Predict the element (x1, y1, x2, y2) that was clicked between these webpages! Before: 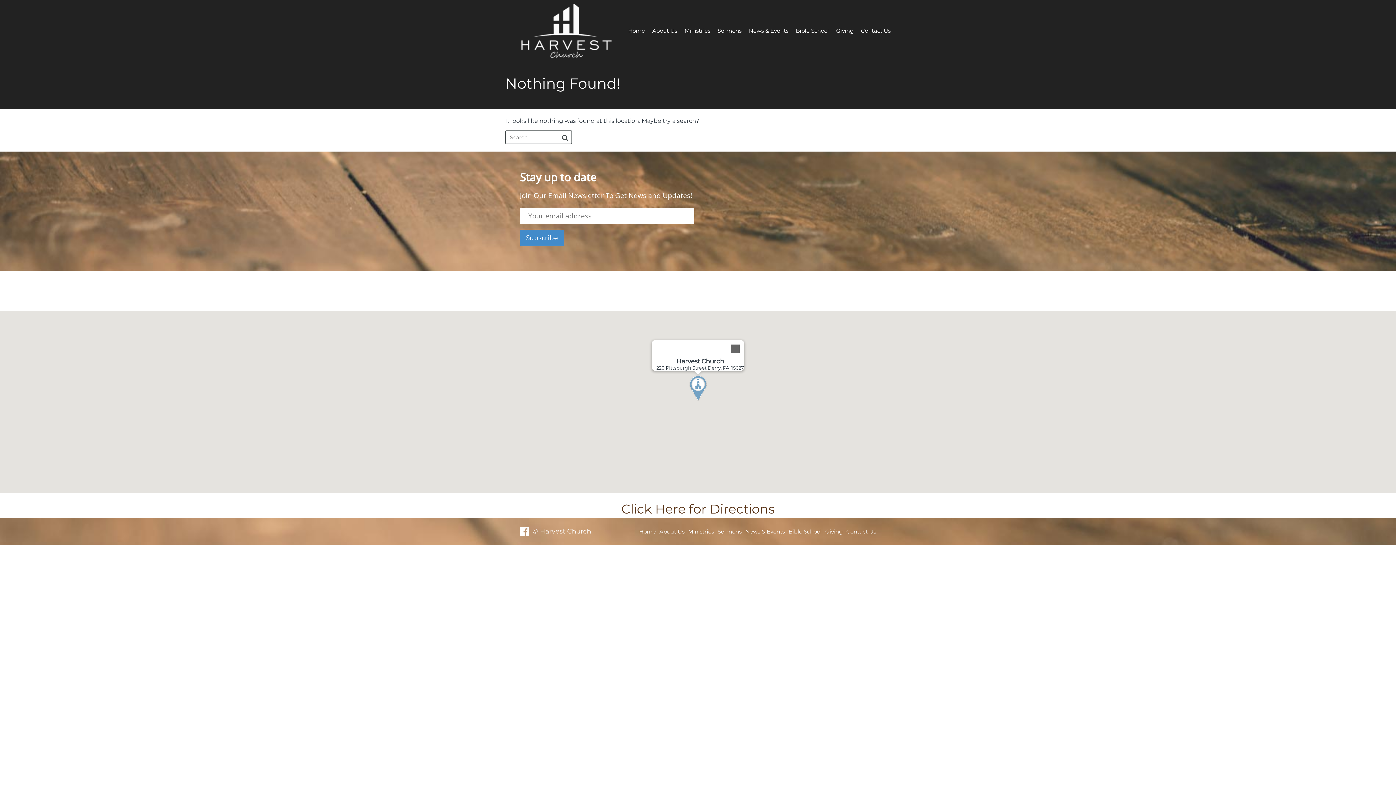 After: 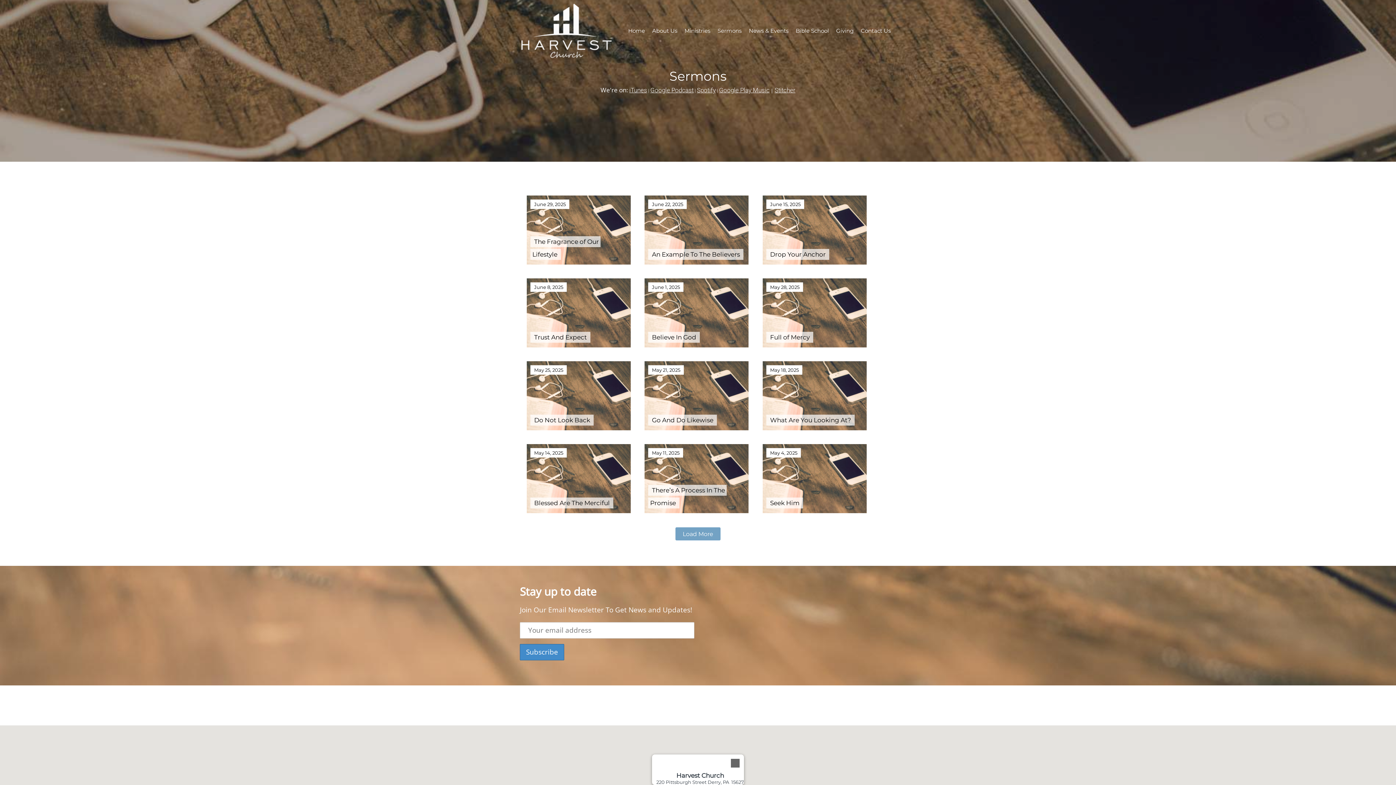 Action: bbox: (717, 26, 741, 34) label: Sermons